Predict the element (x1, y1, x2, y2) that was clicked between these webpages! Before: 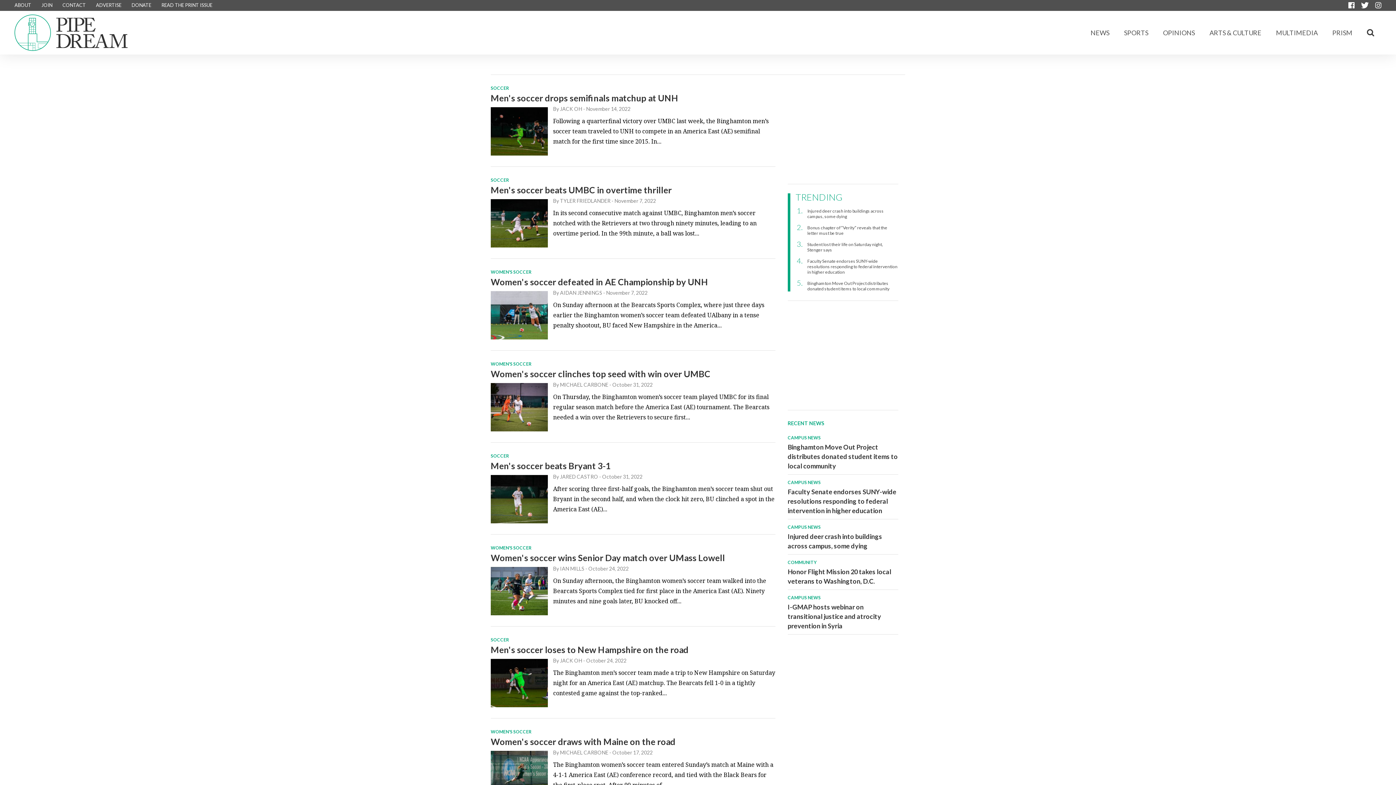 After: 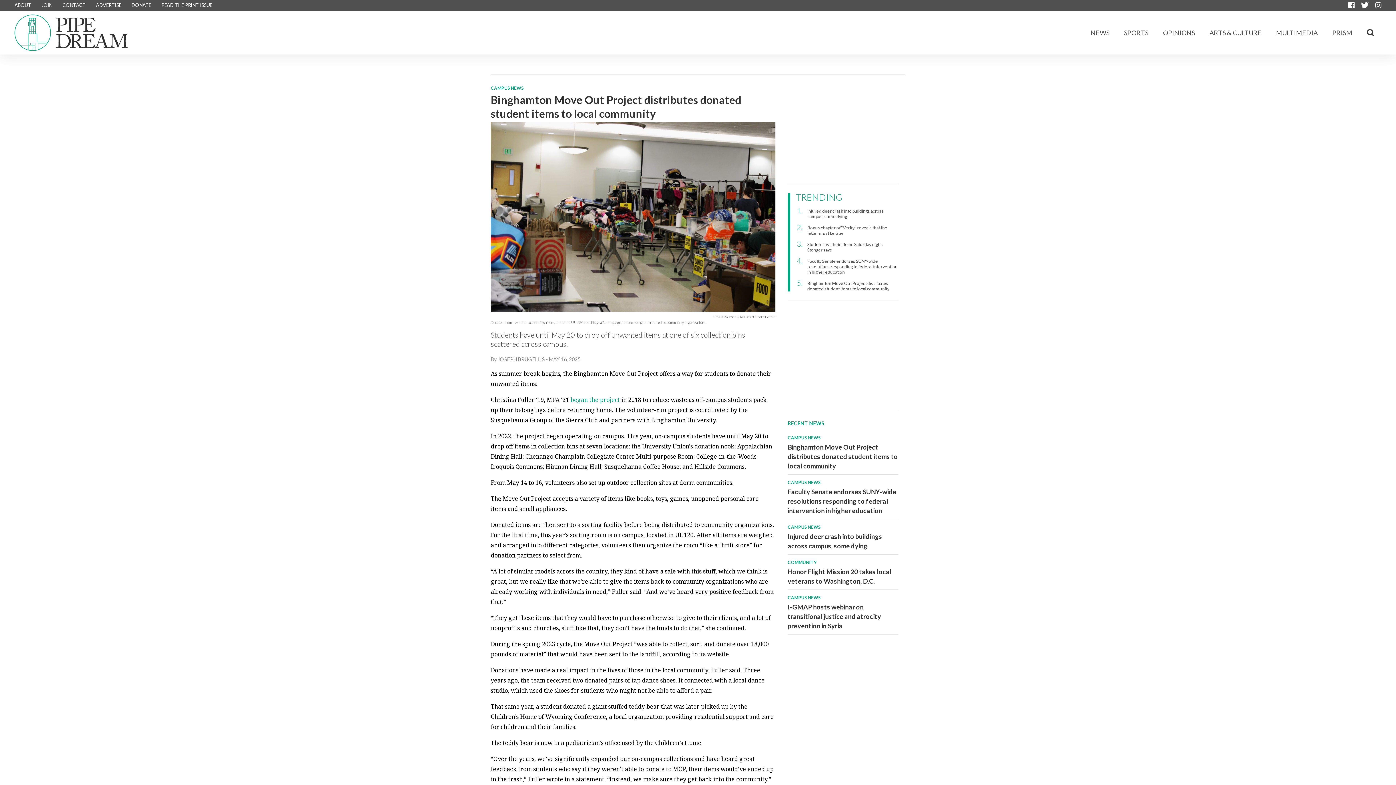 Action: label: Binghamton Move Out Project distributes donated student items to local community bbox: (787, 443, 898, 470)